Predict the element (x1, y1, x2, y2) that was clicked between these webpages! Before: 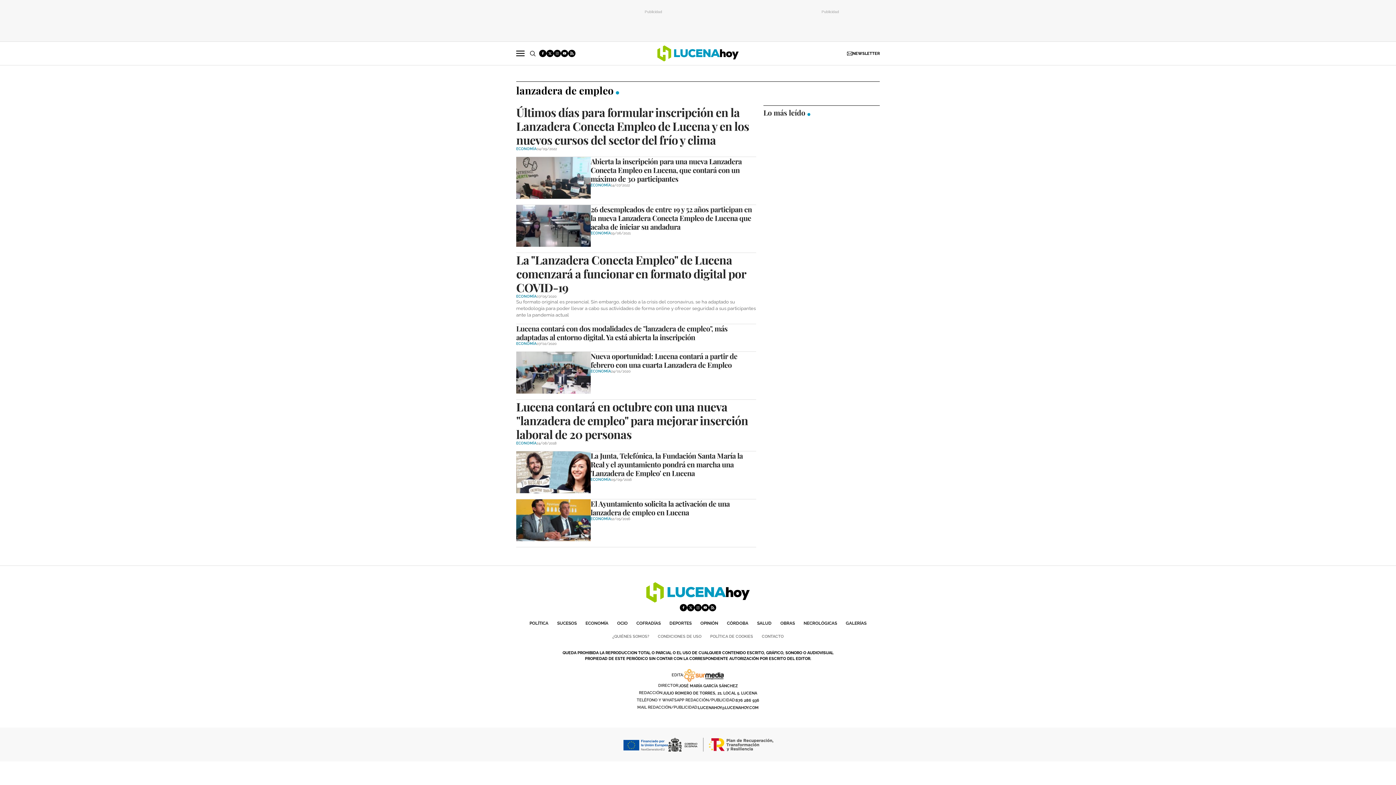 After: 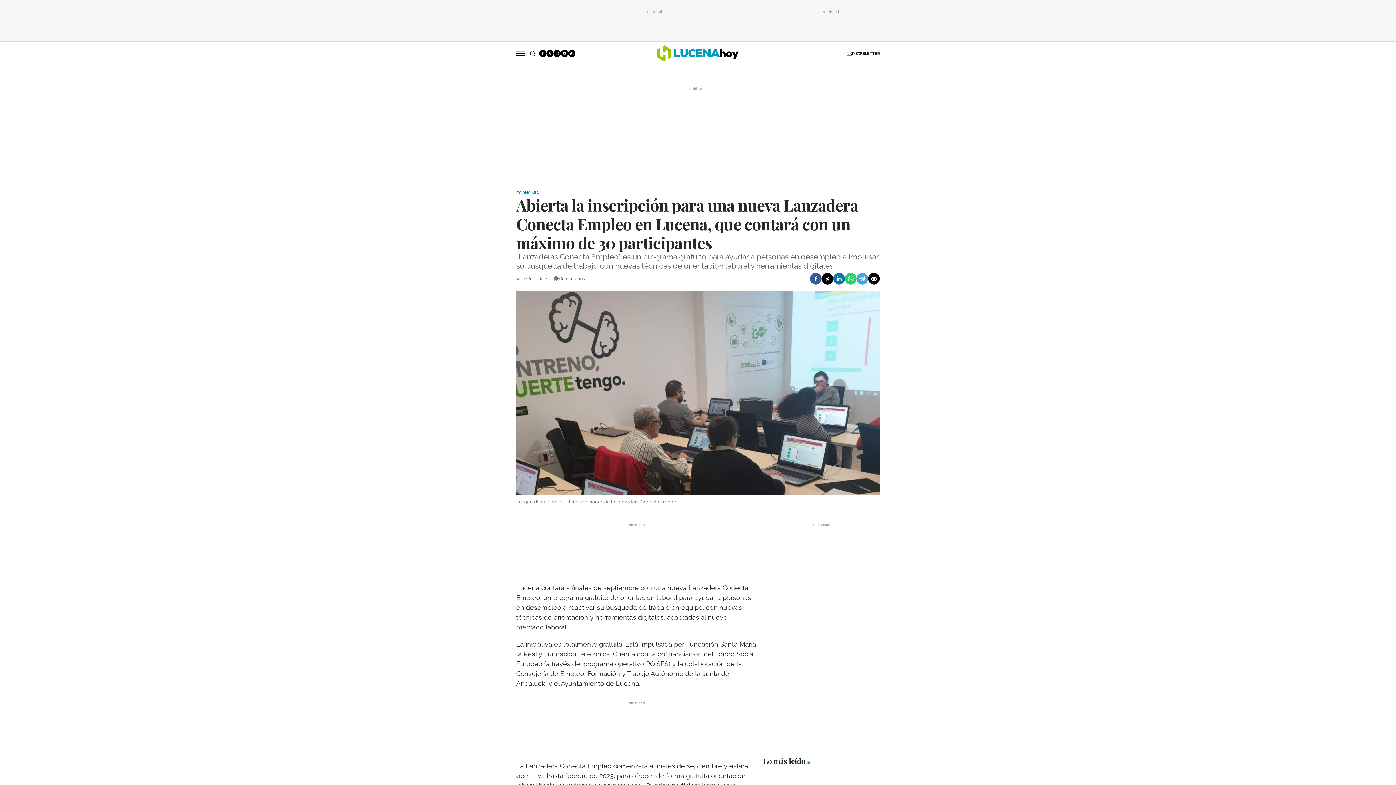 Action: label: Abierta la inscripción para una nueva Lanzadera Conecta Empleo en Lucena, que contará con un máximo de 30 participantes bbox: (590, 156, 741, 184)